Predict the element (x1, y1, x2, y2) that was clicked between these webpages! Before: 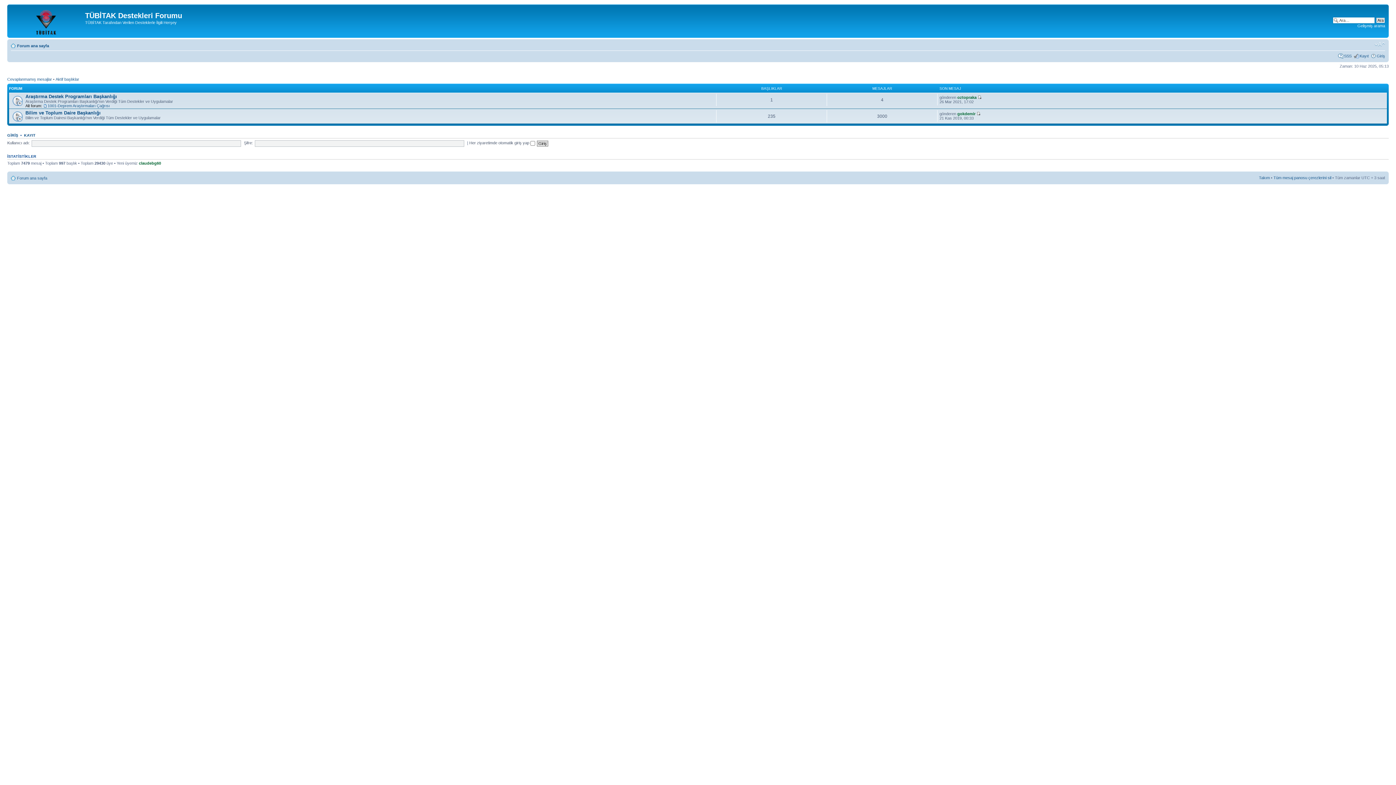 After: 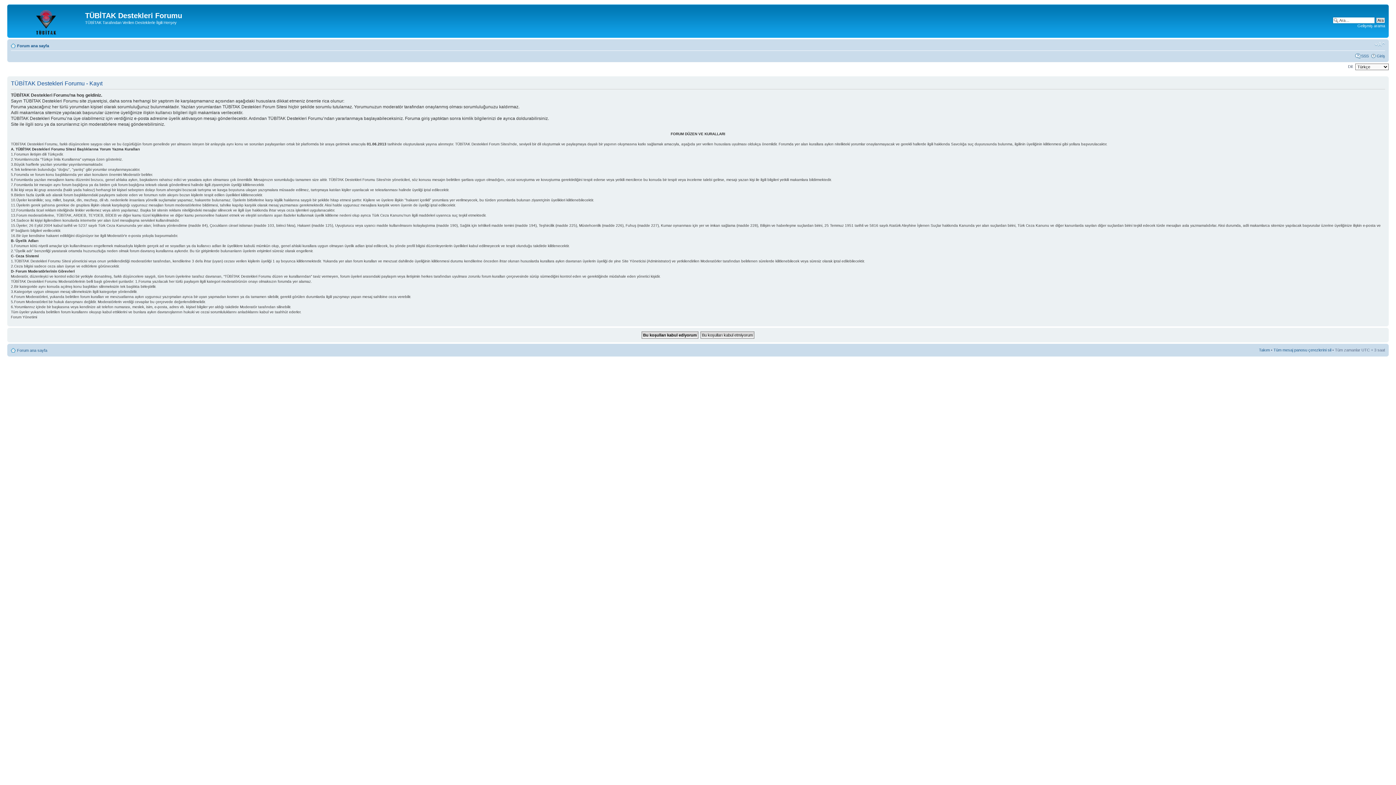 Action: bbox: (1360, 53, 1369, 58) label: Kayıt